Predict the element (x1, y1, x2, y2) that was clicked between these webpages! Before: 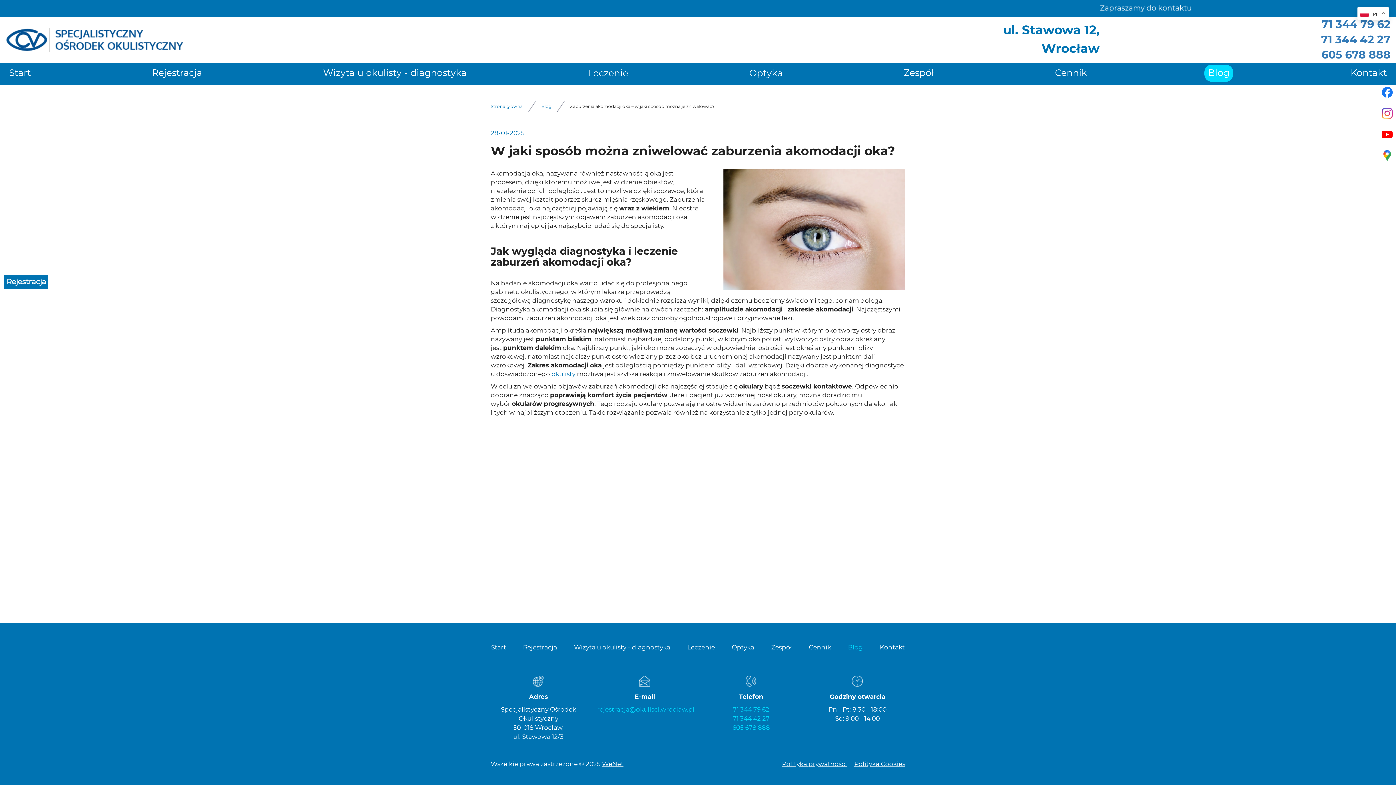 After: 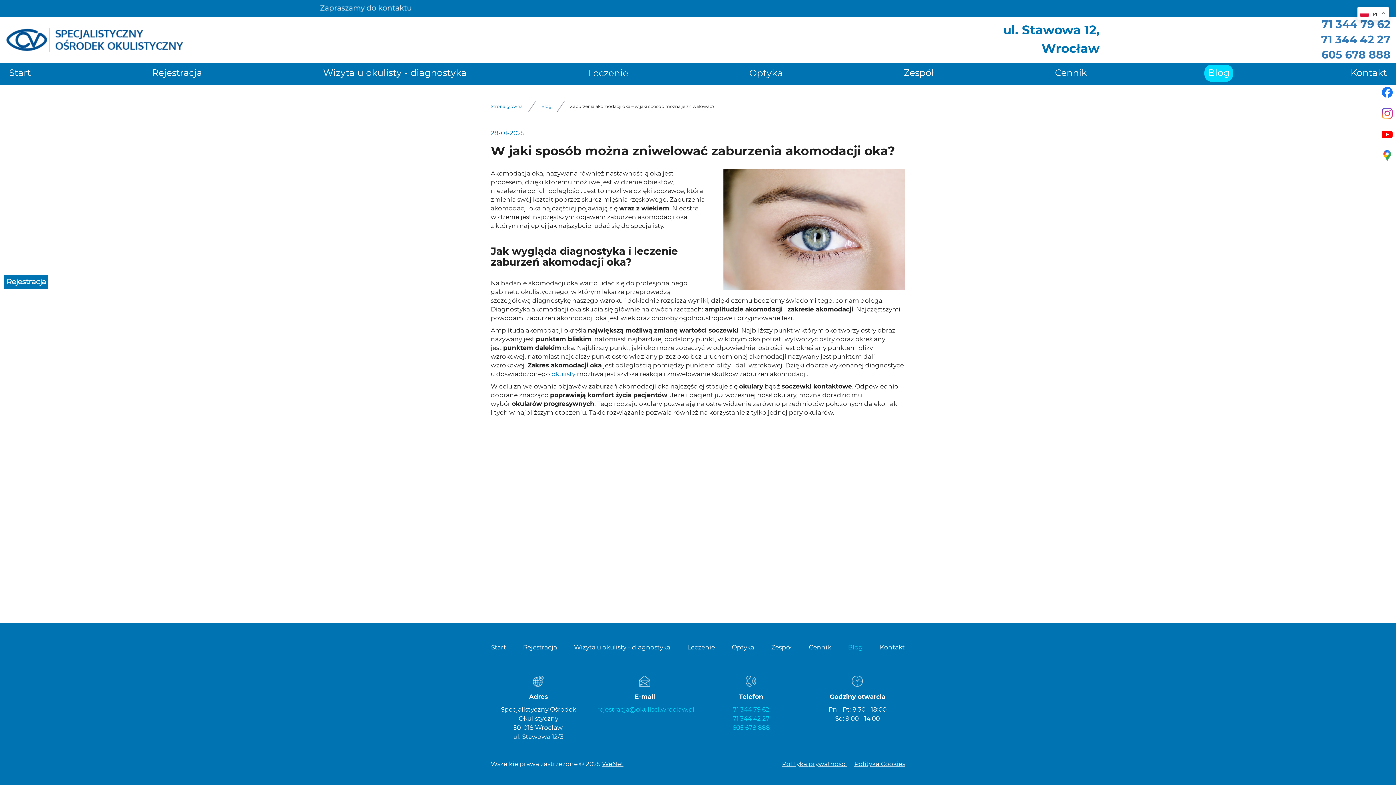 Action: bbox: (733, 716, 769, 722) label: 71 344 42 27